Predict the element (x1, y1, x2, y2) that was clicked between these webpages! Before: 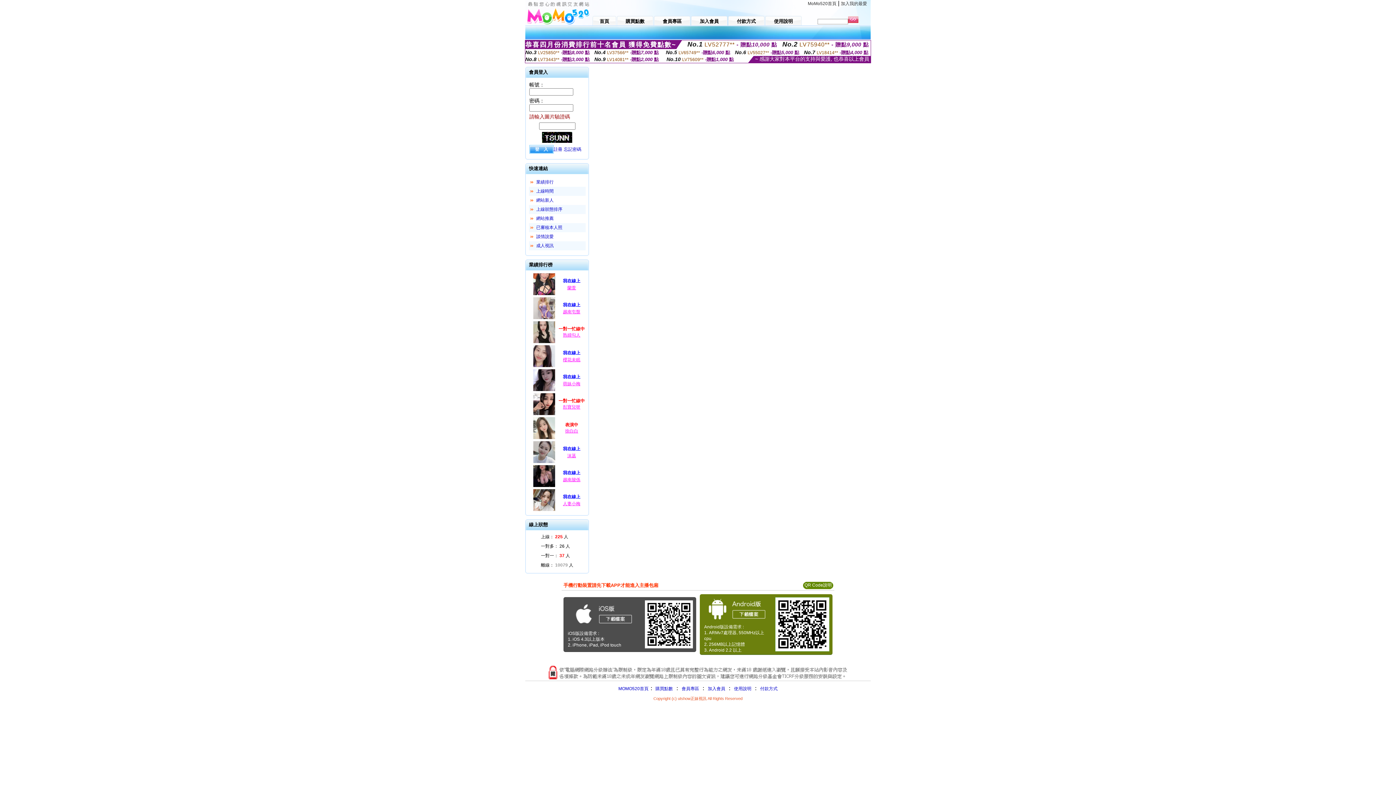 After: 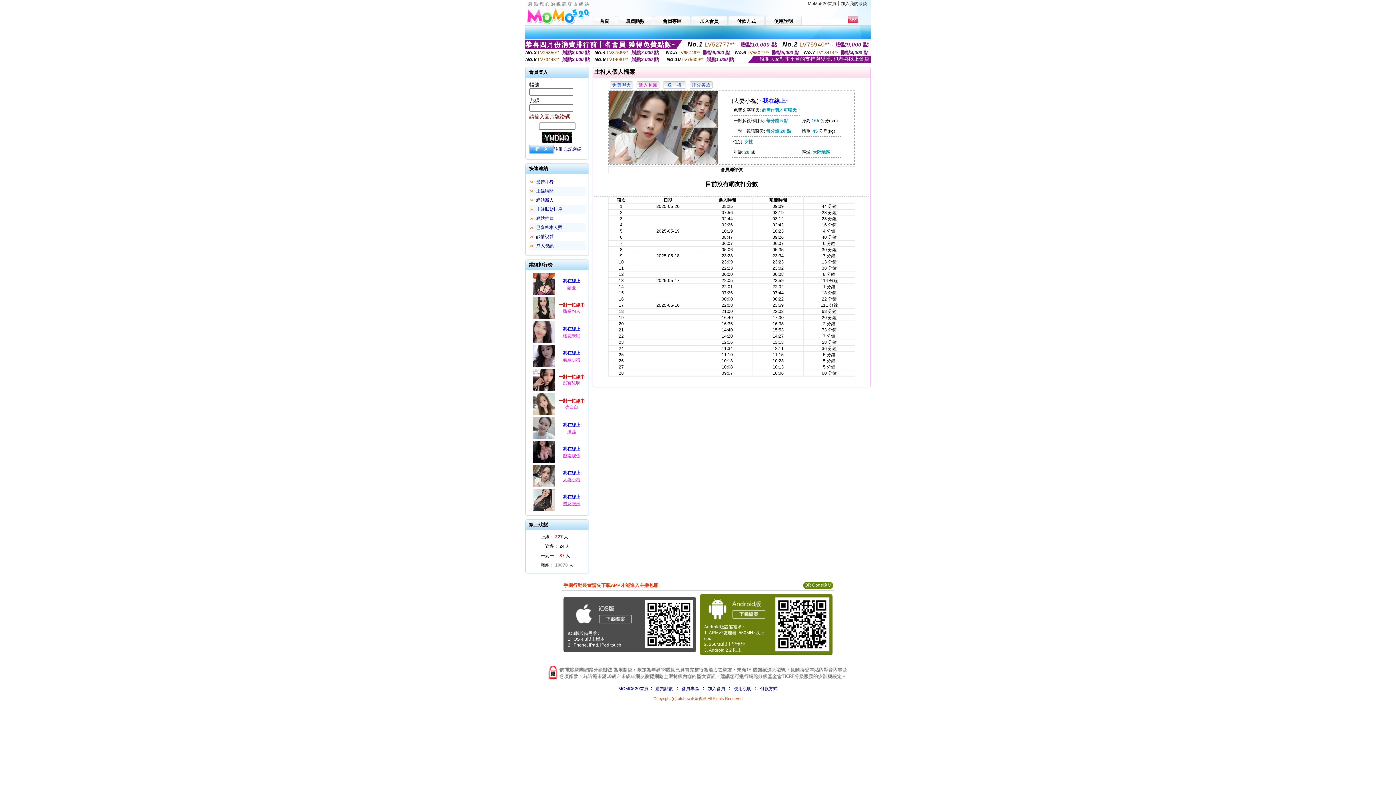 Action: label: 人妻小梅 bbox: (563, 501, 580, 506)